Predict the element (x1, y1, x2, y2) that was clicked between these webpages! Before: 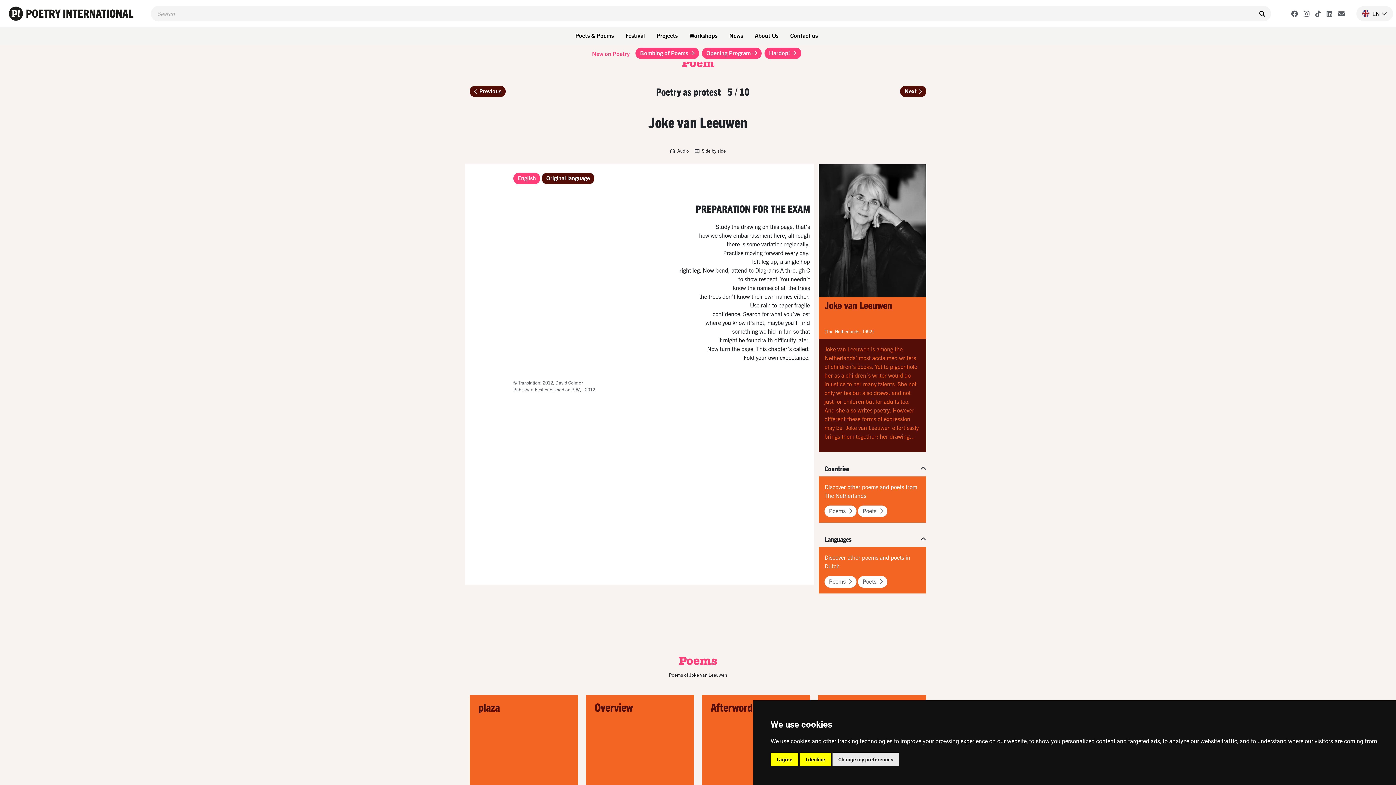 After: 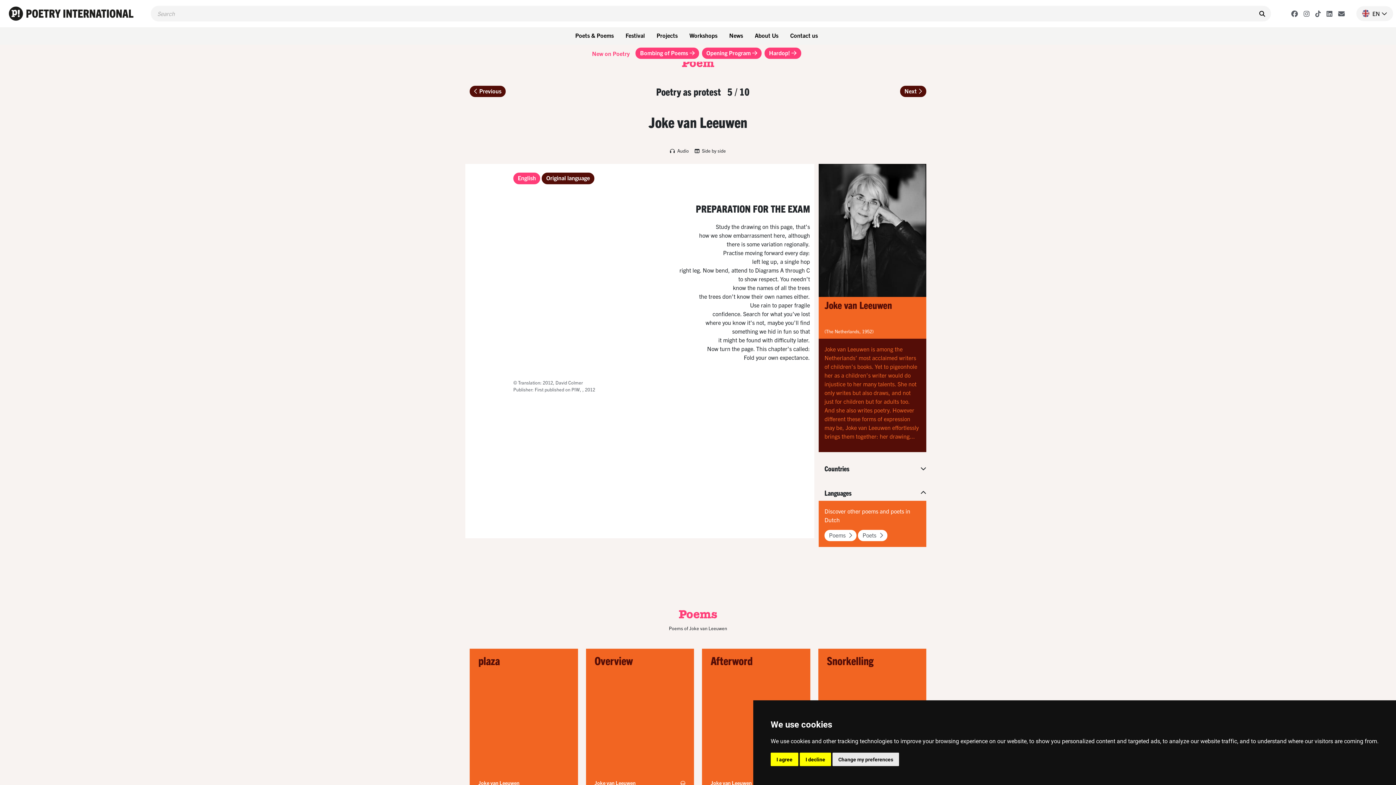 Action: label: Countries bbox: (818, 461, 926, 476)